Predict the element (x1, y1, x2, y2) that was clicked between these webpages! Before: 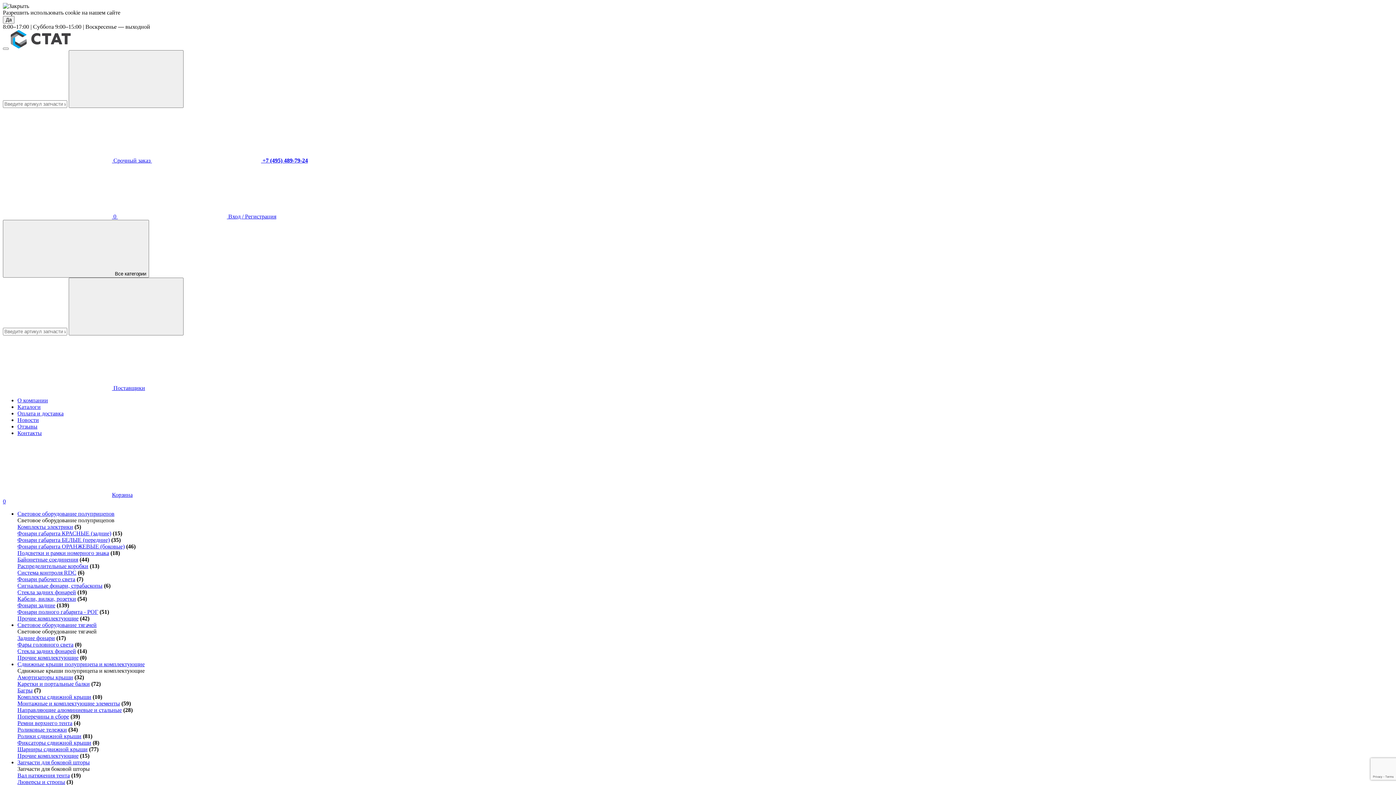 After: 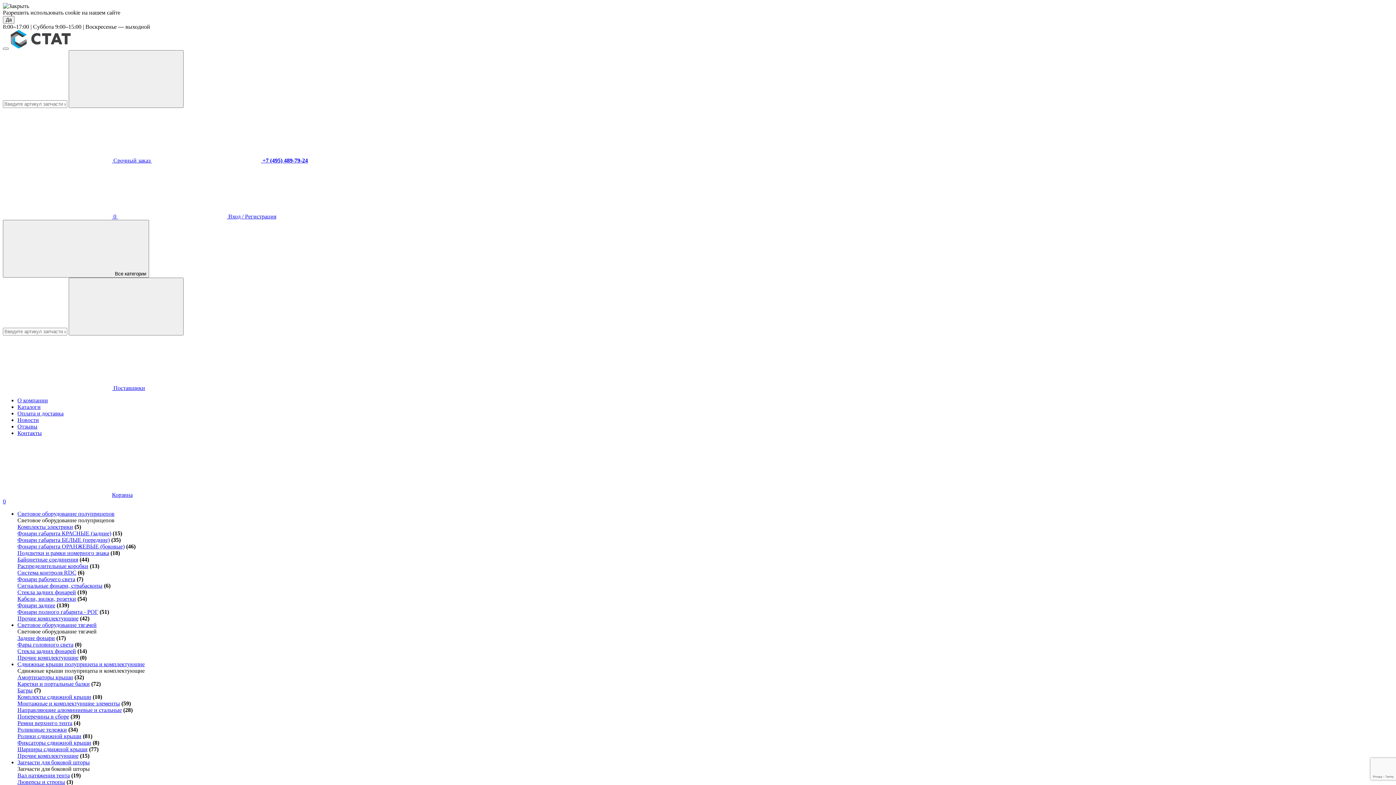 Action: label: Фиксаторы сдвижной крыши bbox: (17, 740, 91, 746)